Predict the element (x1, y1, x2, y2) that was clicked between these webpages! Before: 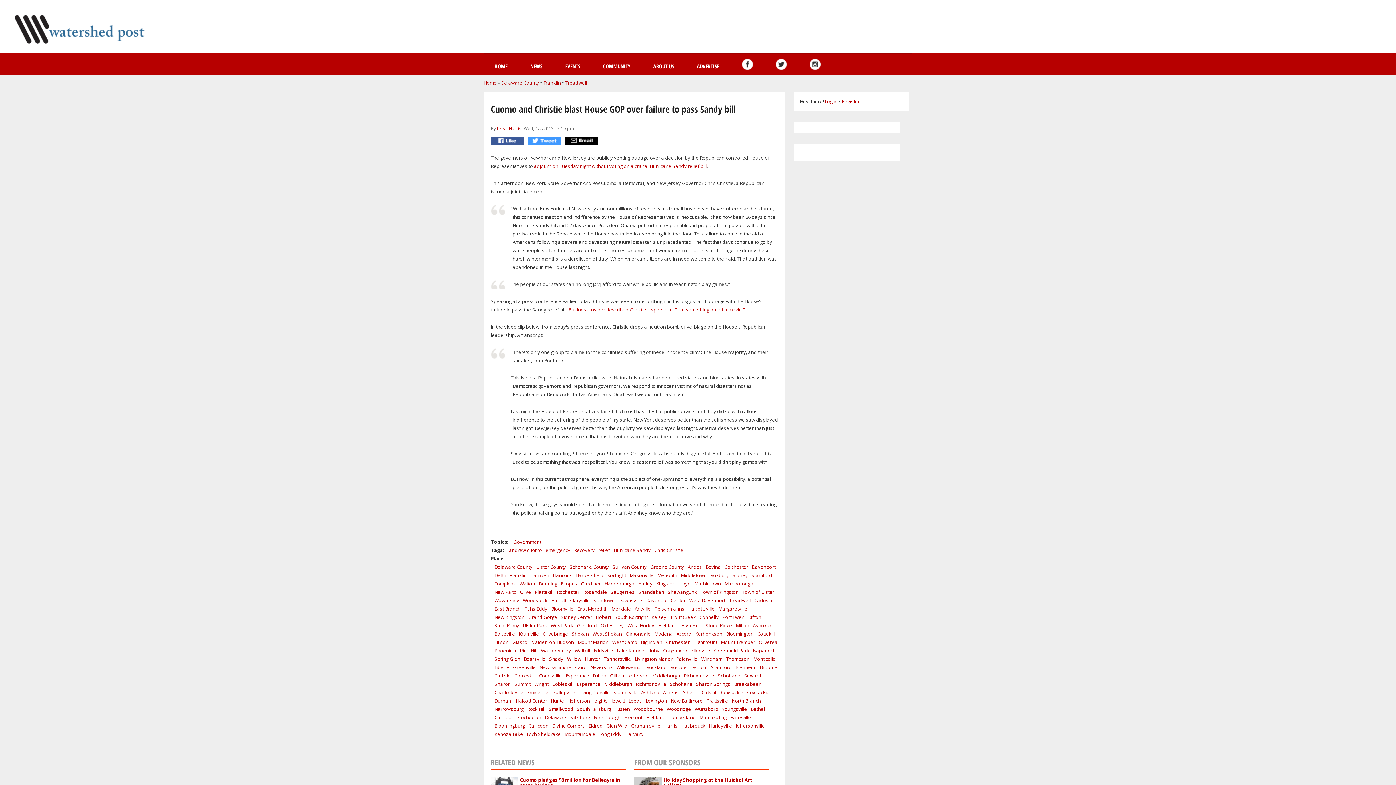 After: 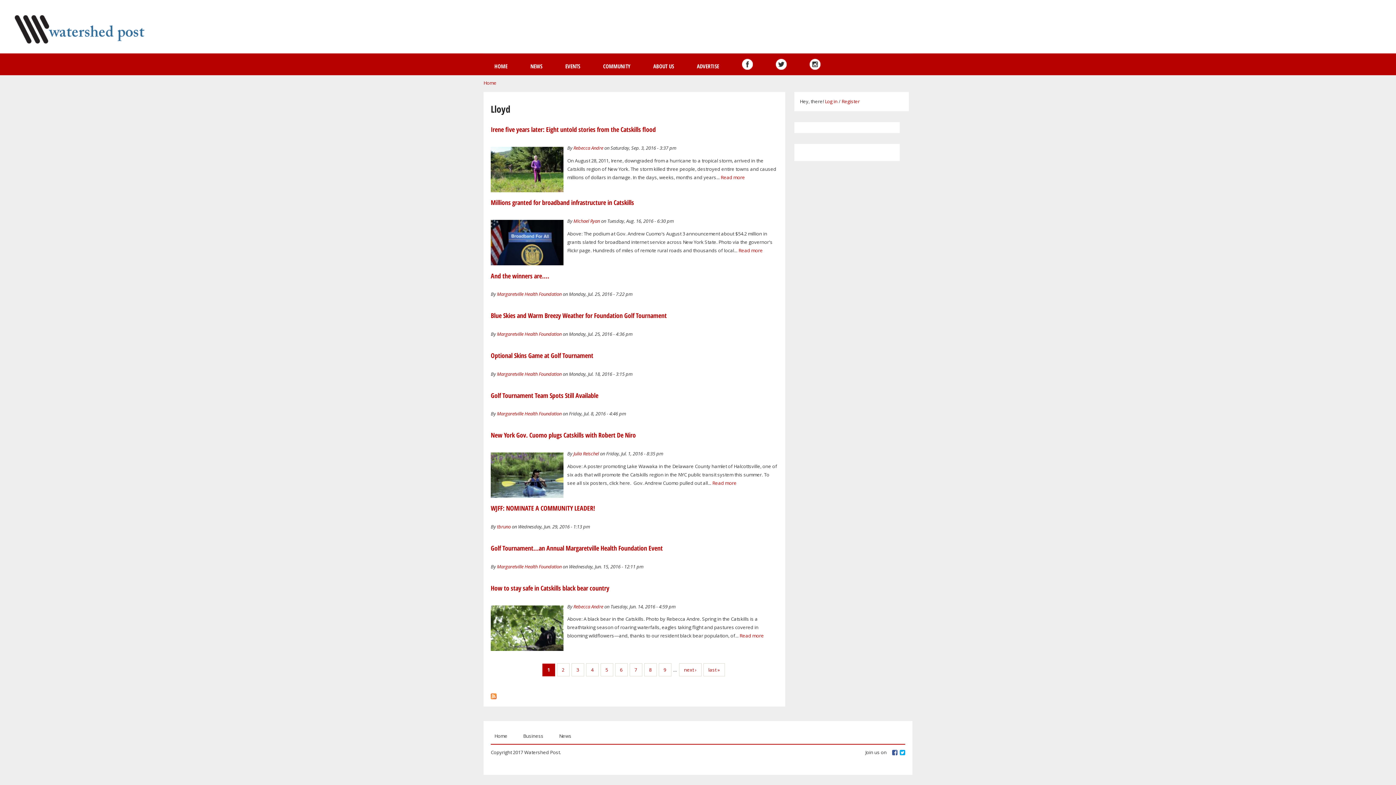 Action: label: Lloyd bbox: (679, 580, 690, 587)